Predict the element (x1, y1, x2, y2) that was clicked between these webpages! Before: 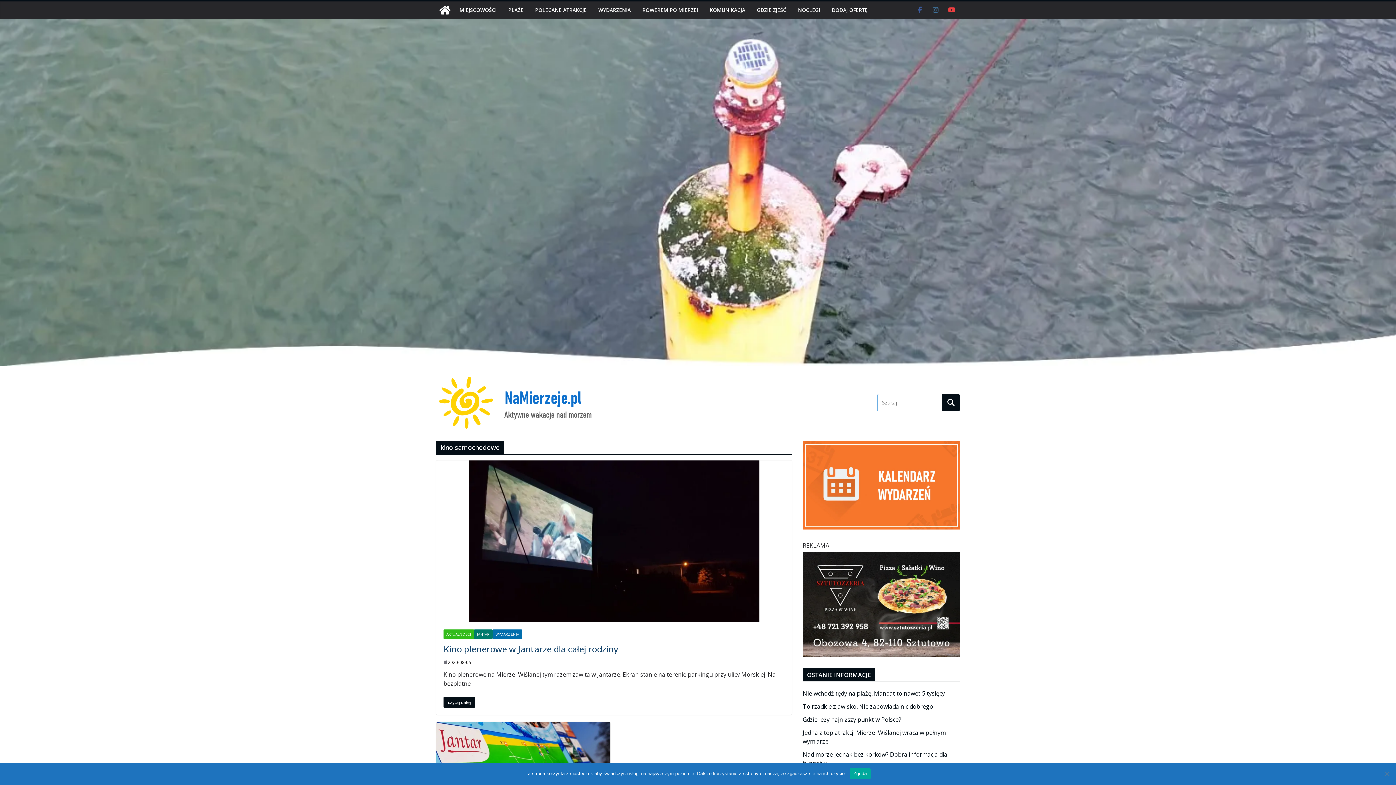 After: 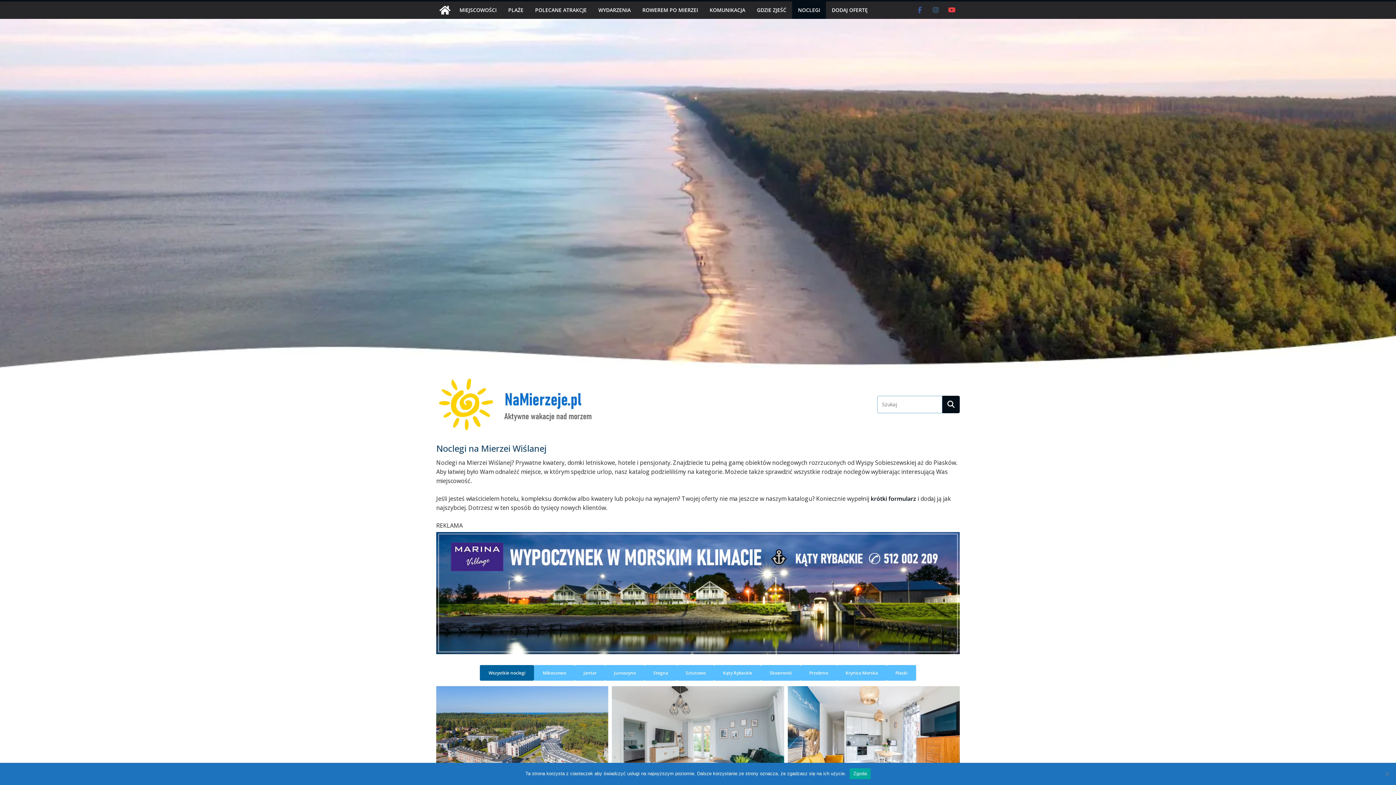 Action: bbox: (798, 5, 820, 15) label: NOCLEGI